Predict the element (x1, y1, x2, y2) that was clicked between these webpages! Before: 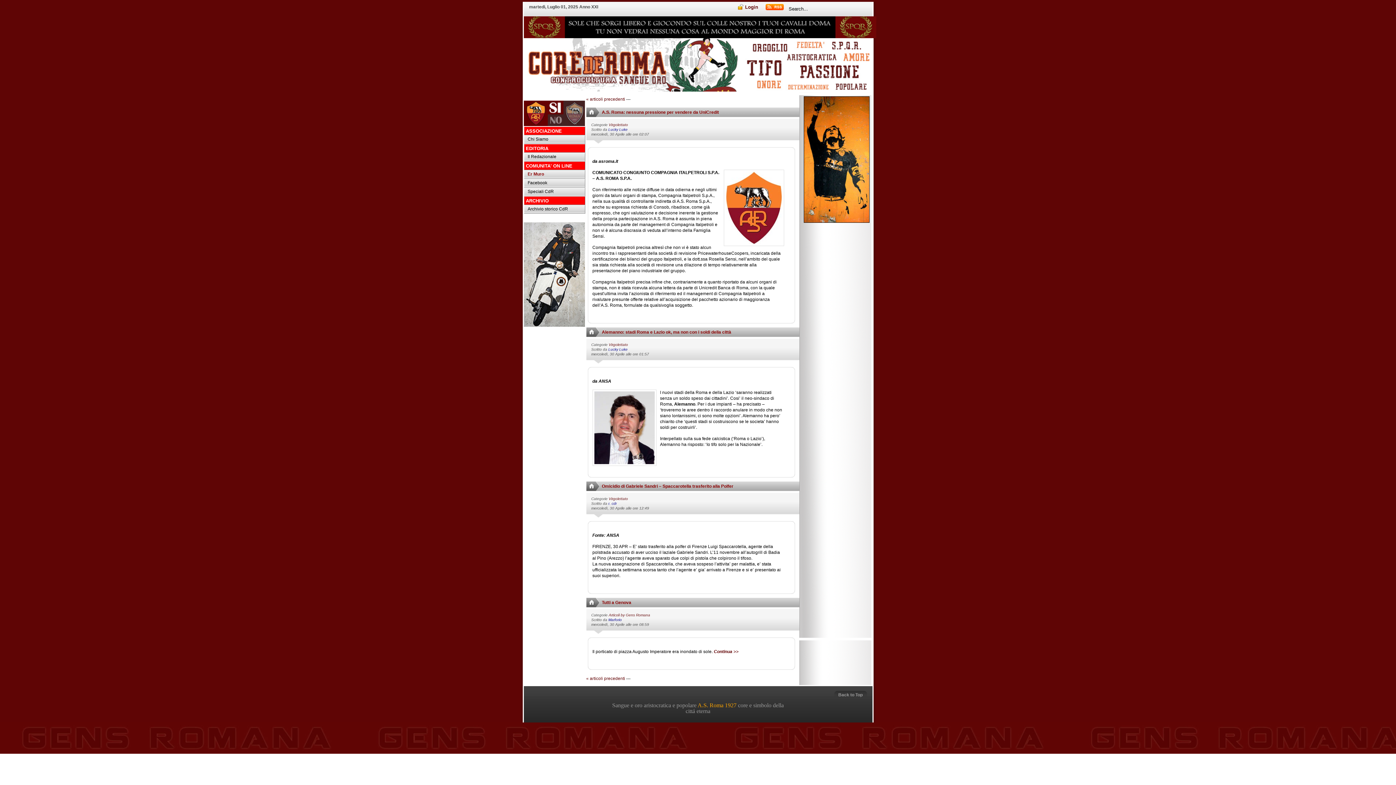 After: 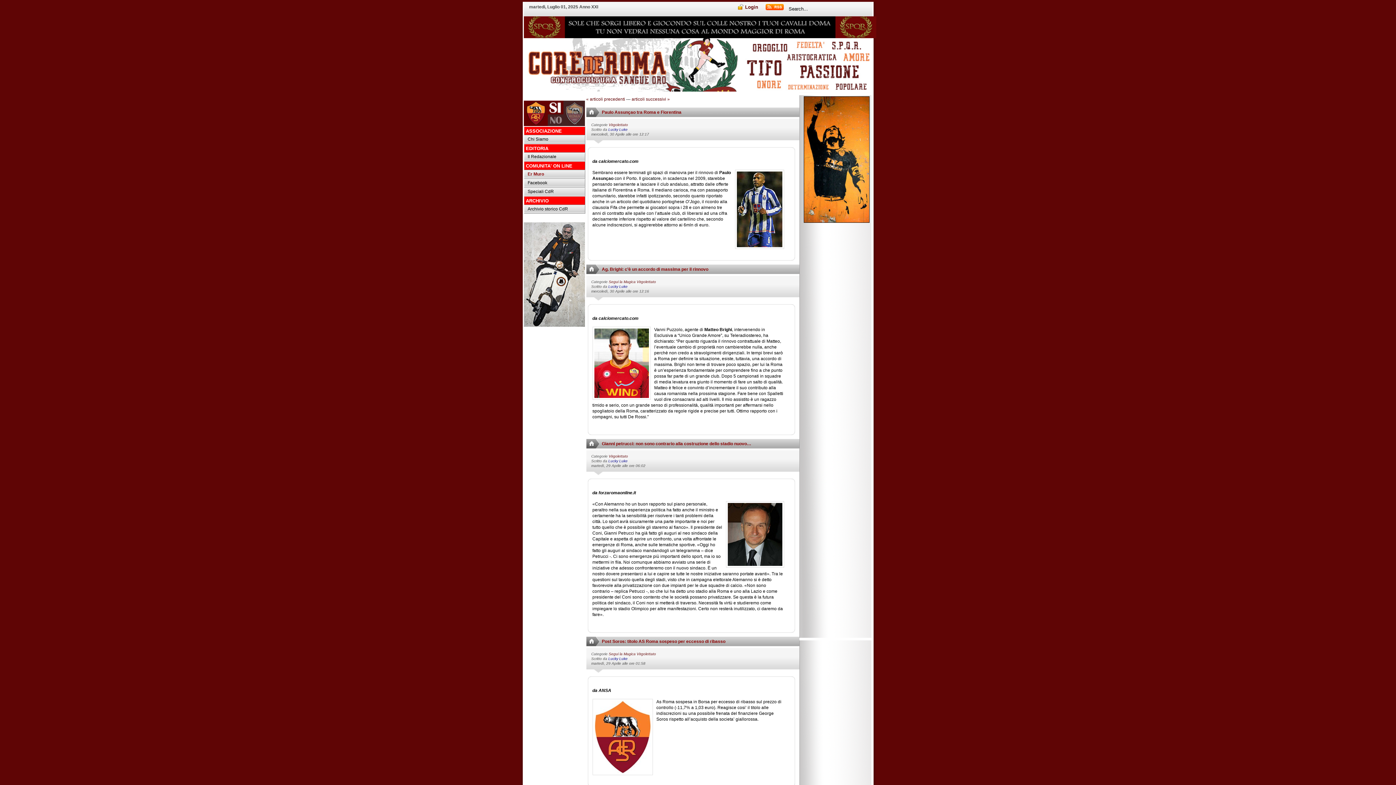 Action: bbox: (586, 676, 625, 681) label: « articoli precedenti